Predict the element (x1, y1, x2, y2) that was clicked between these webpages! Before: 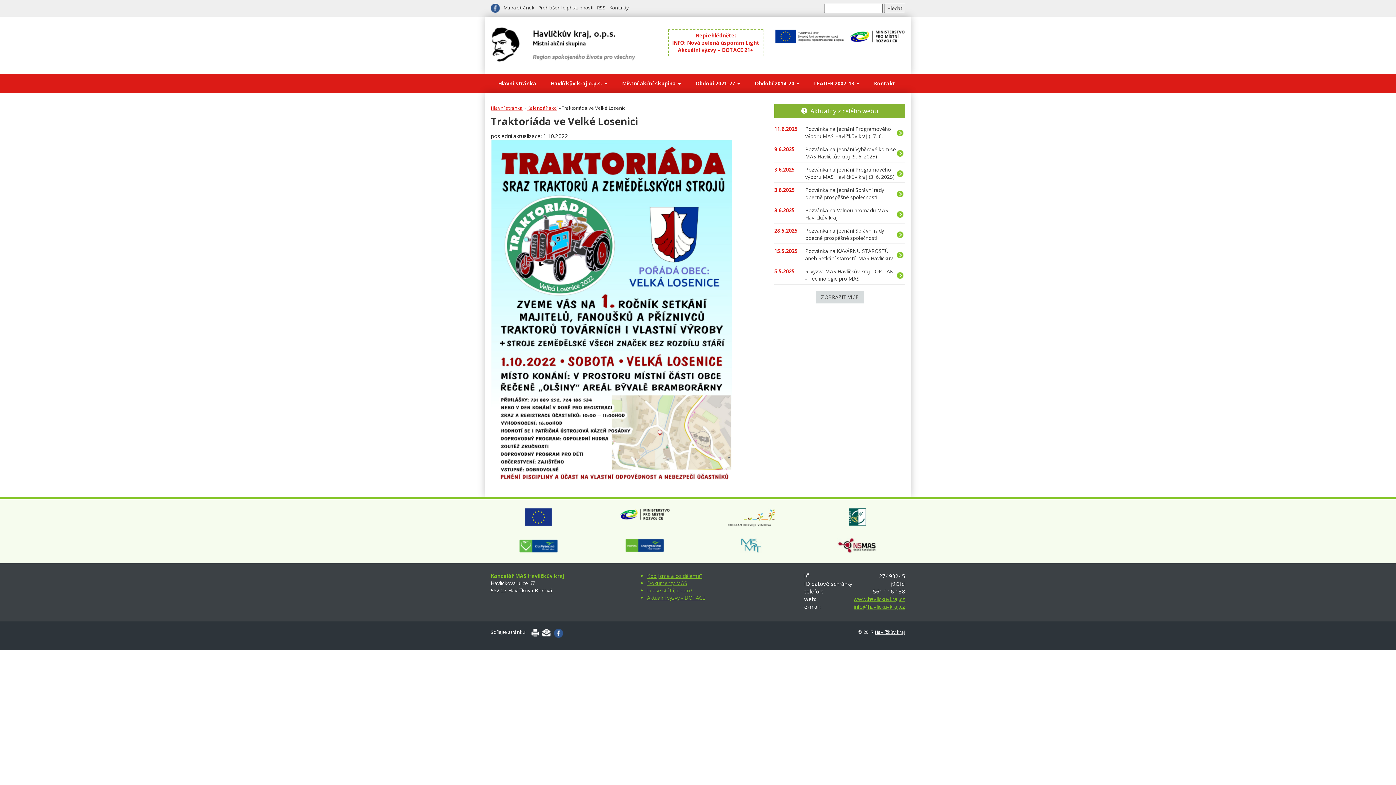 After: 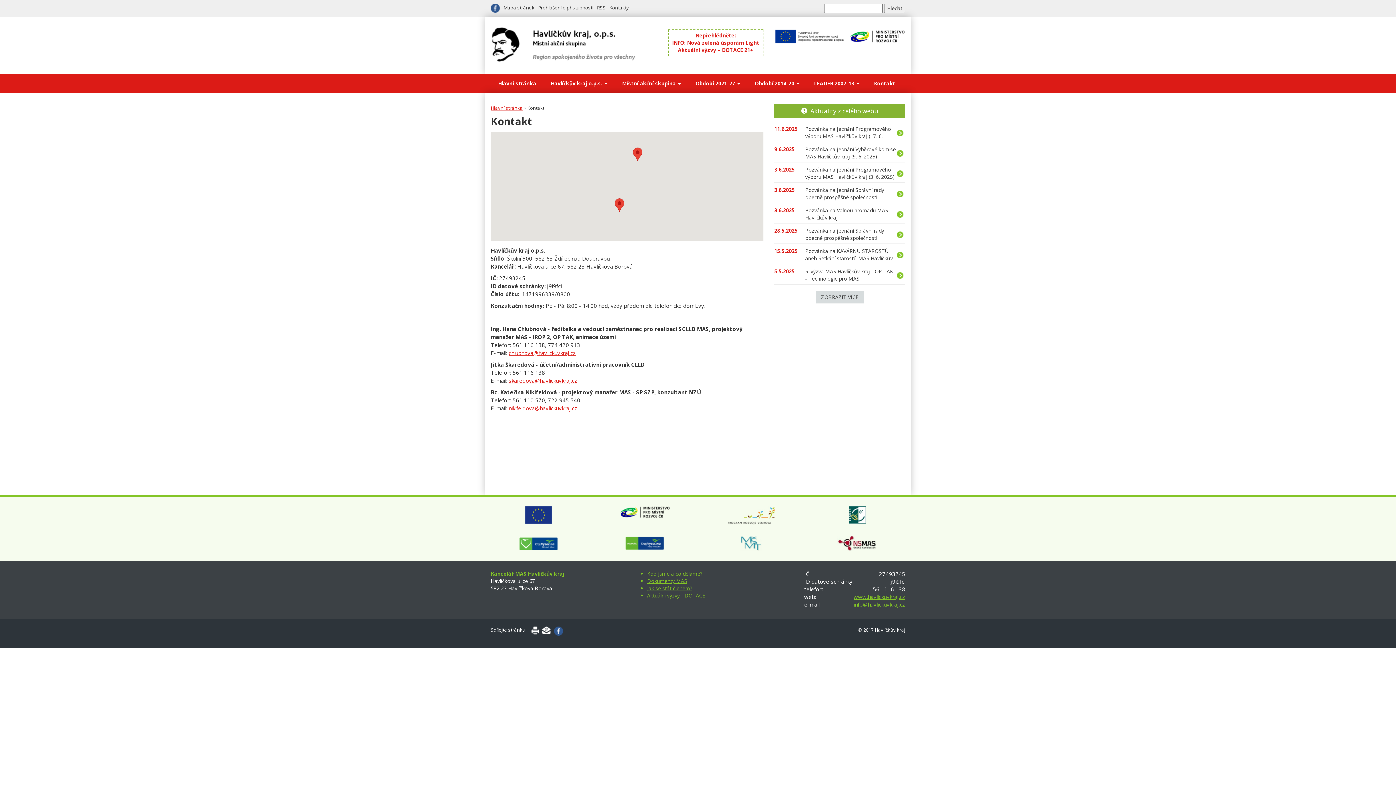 Action: bbox: (866, 74, 902, 92) label: Kontakt